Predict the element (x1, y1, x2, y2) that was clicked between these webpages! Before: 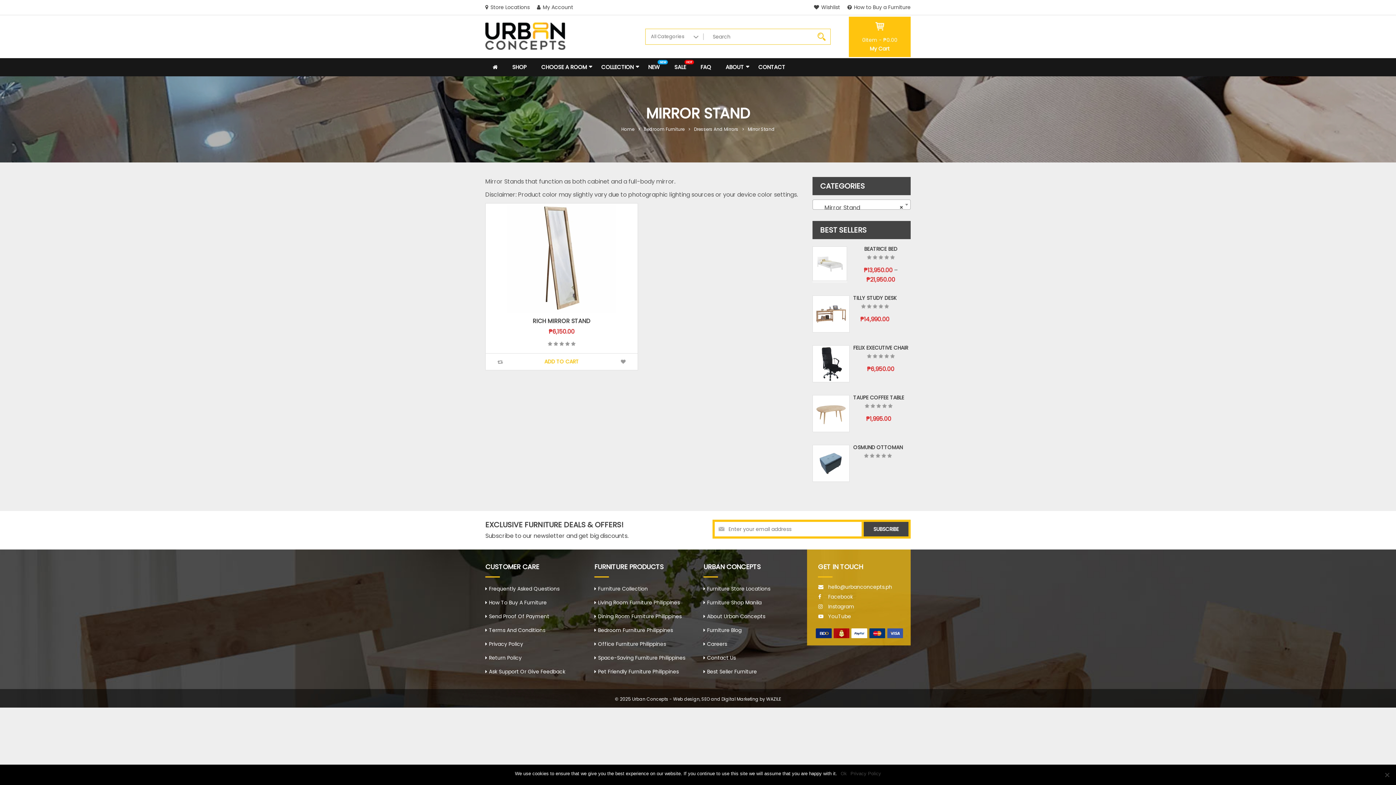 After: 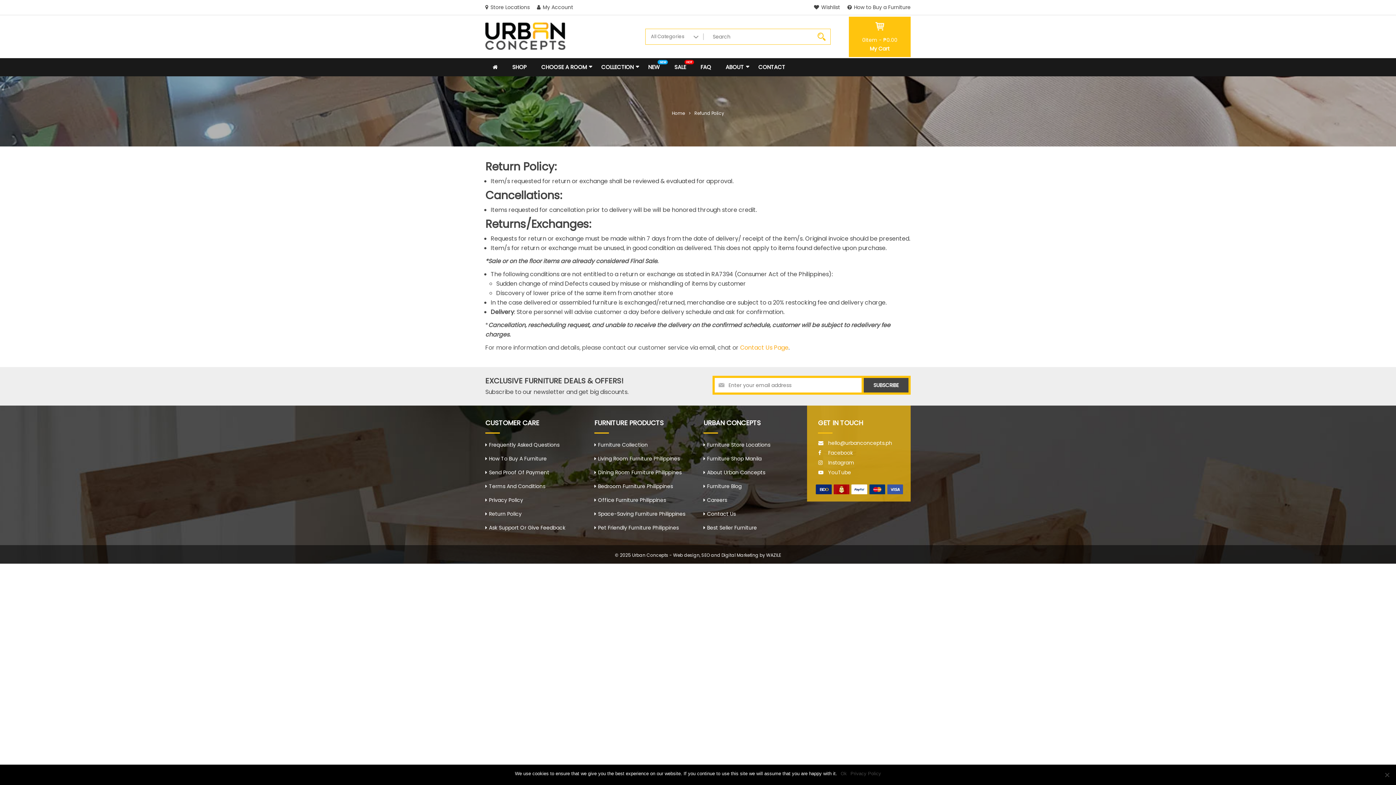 Action: label: Return Policy bbox: (485, 651, 583, 665)